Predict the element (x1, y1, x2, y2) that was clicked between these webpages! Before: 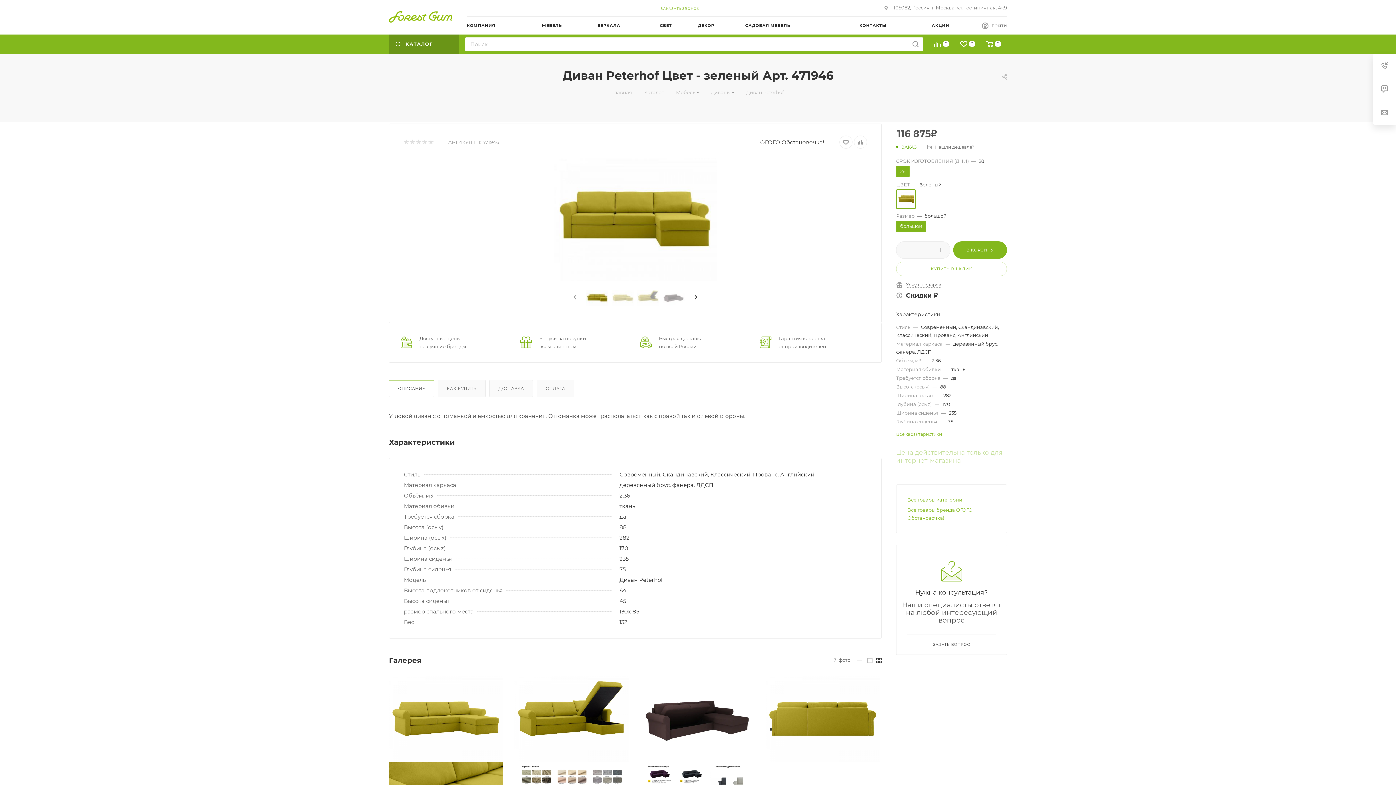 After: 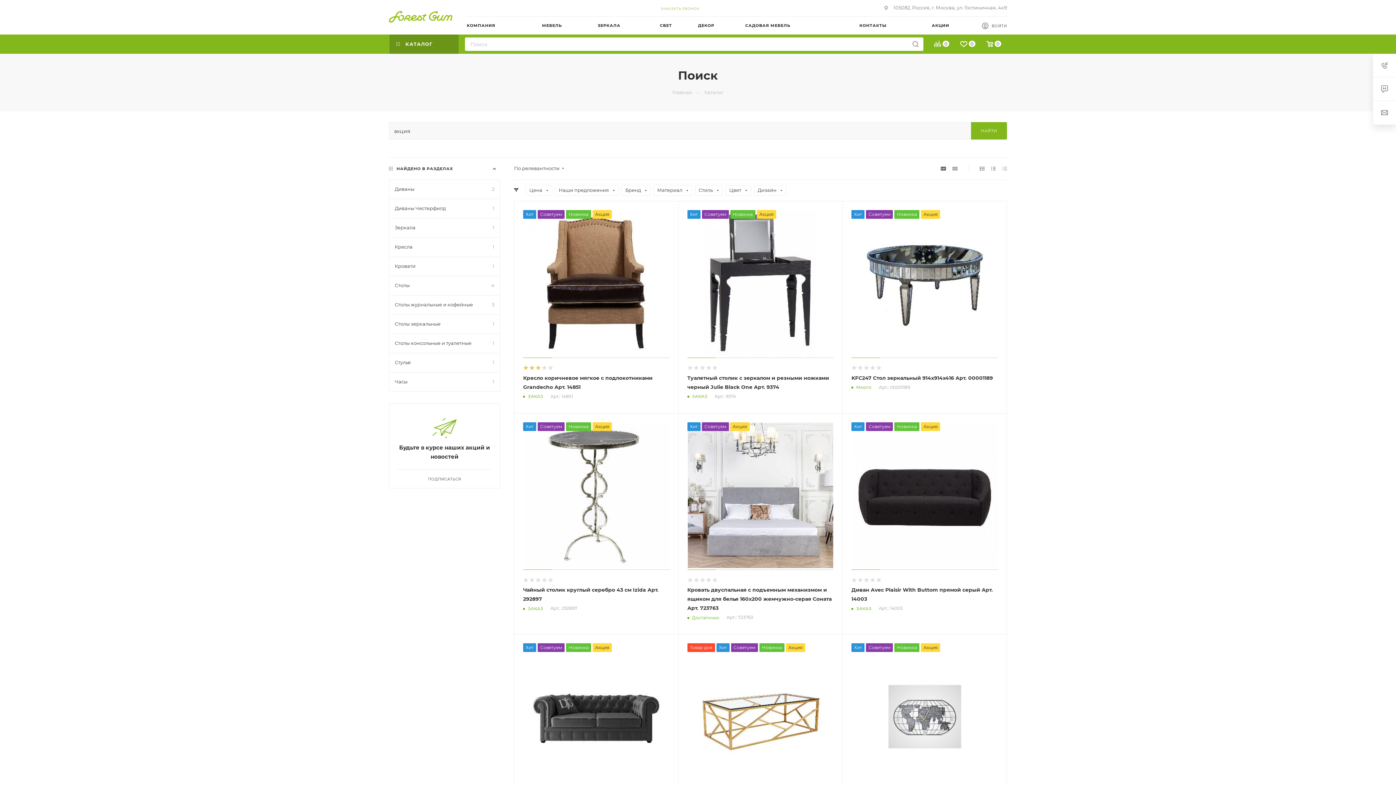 Action: bbox: (932, 16, 982, 34) label: АКЦИИ